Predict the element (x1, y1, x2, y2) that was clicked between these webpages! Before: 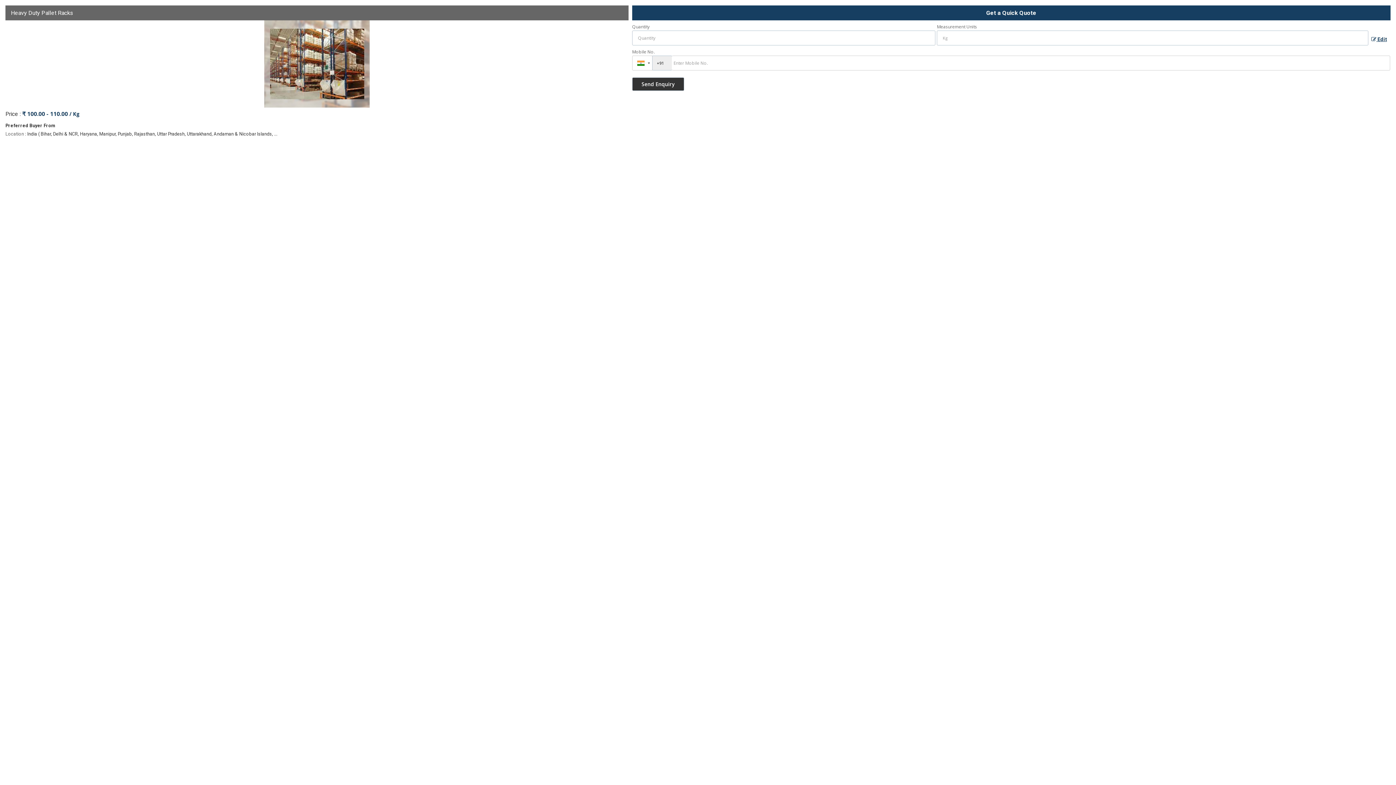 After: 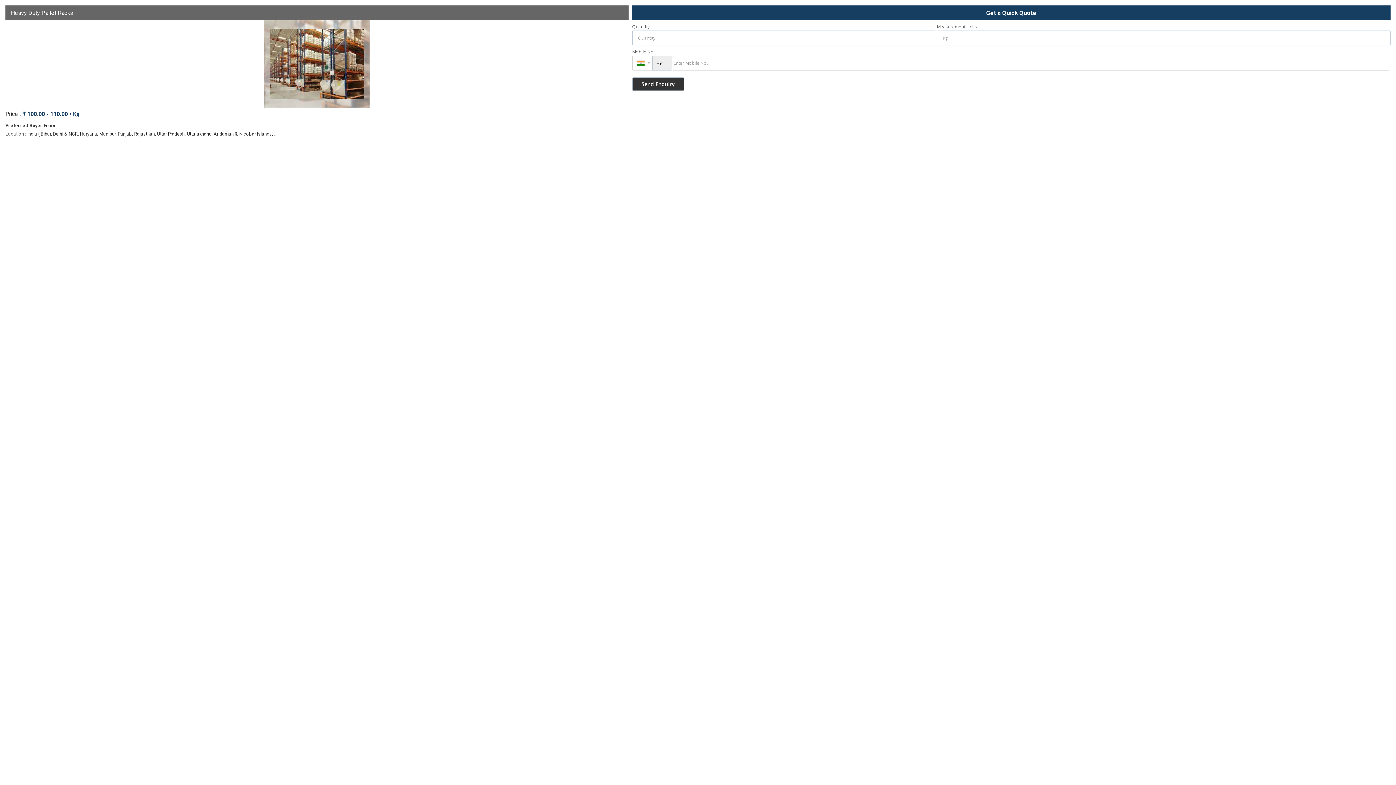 Action: bbox: (1368, 33, 1390, 44) label:  Edit